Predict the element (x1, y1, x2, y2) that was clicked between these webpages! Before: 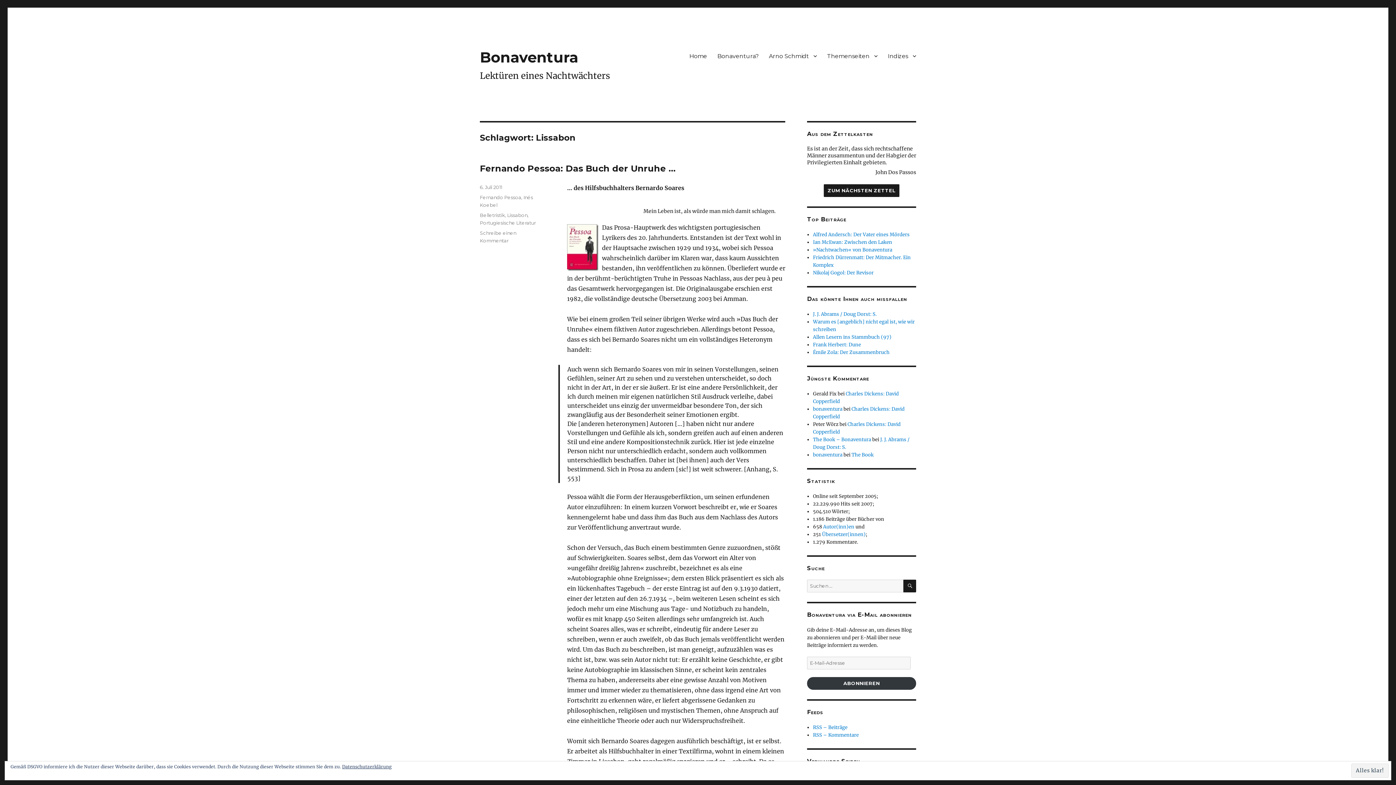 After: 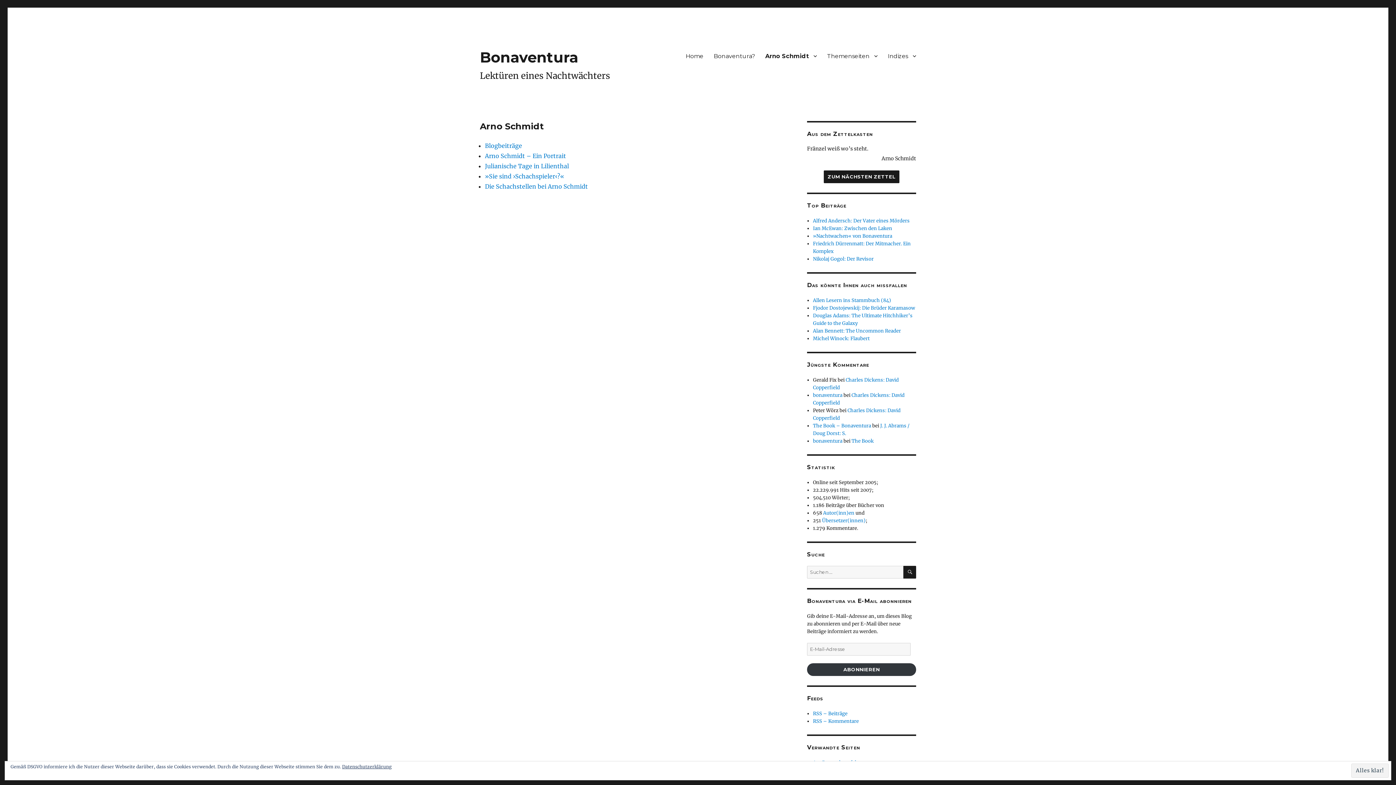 Action: label: Arno Schmidt bbox: (764, 48, 822, 63)